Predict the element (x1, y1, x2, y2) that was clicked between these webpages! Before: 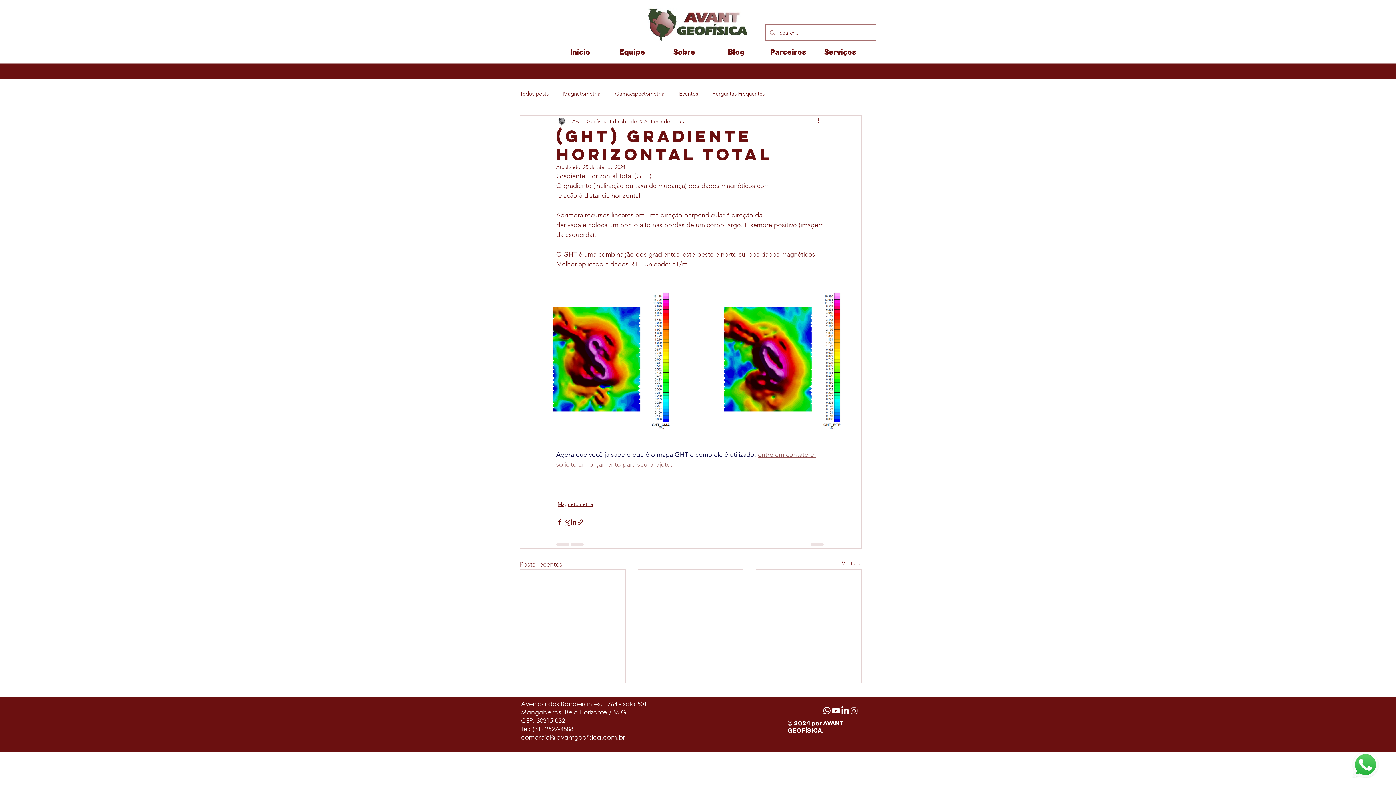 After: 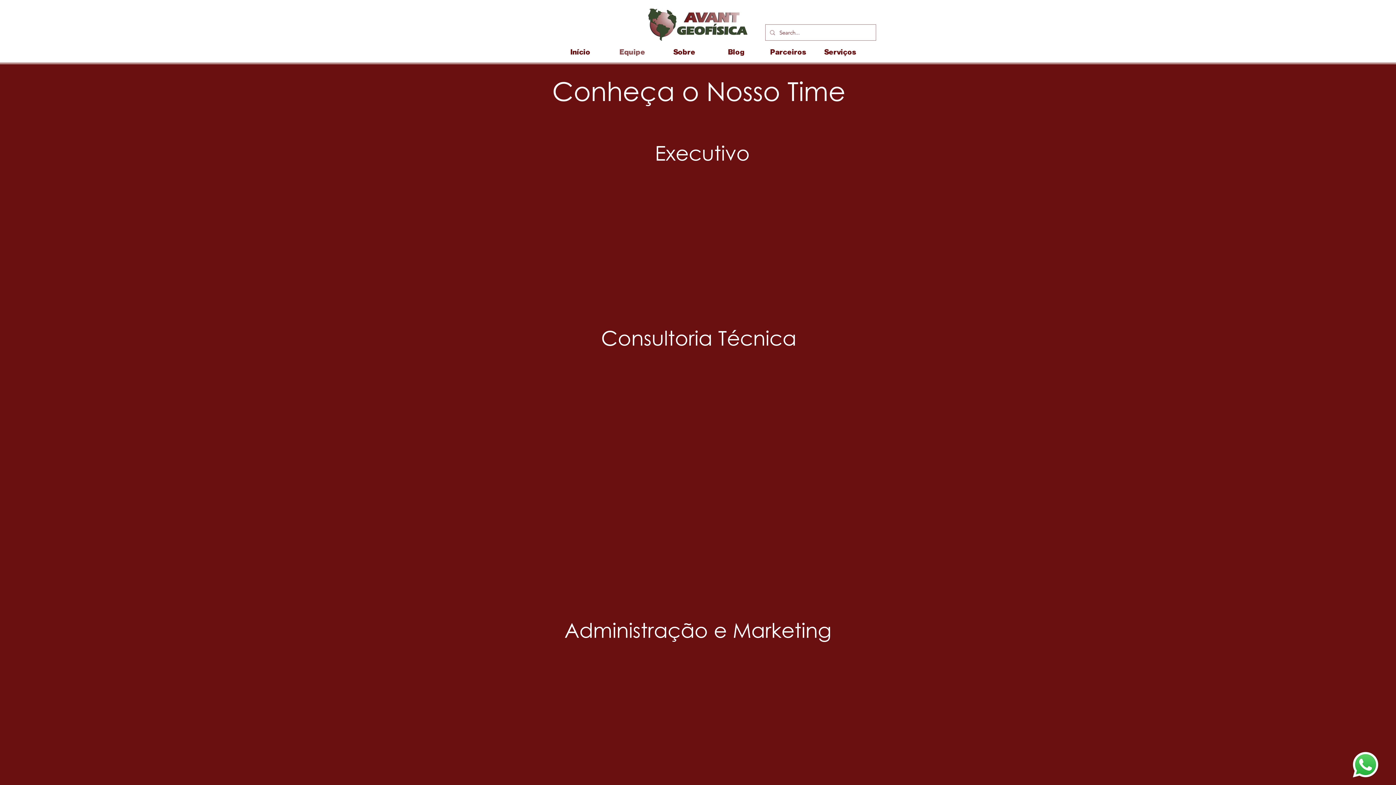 Action: bbox: (762, 43, 814, 61) label: Parceiros